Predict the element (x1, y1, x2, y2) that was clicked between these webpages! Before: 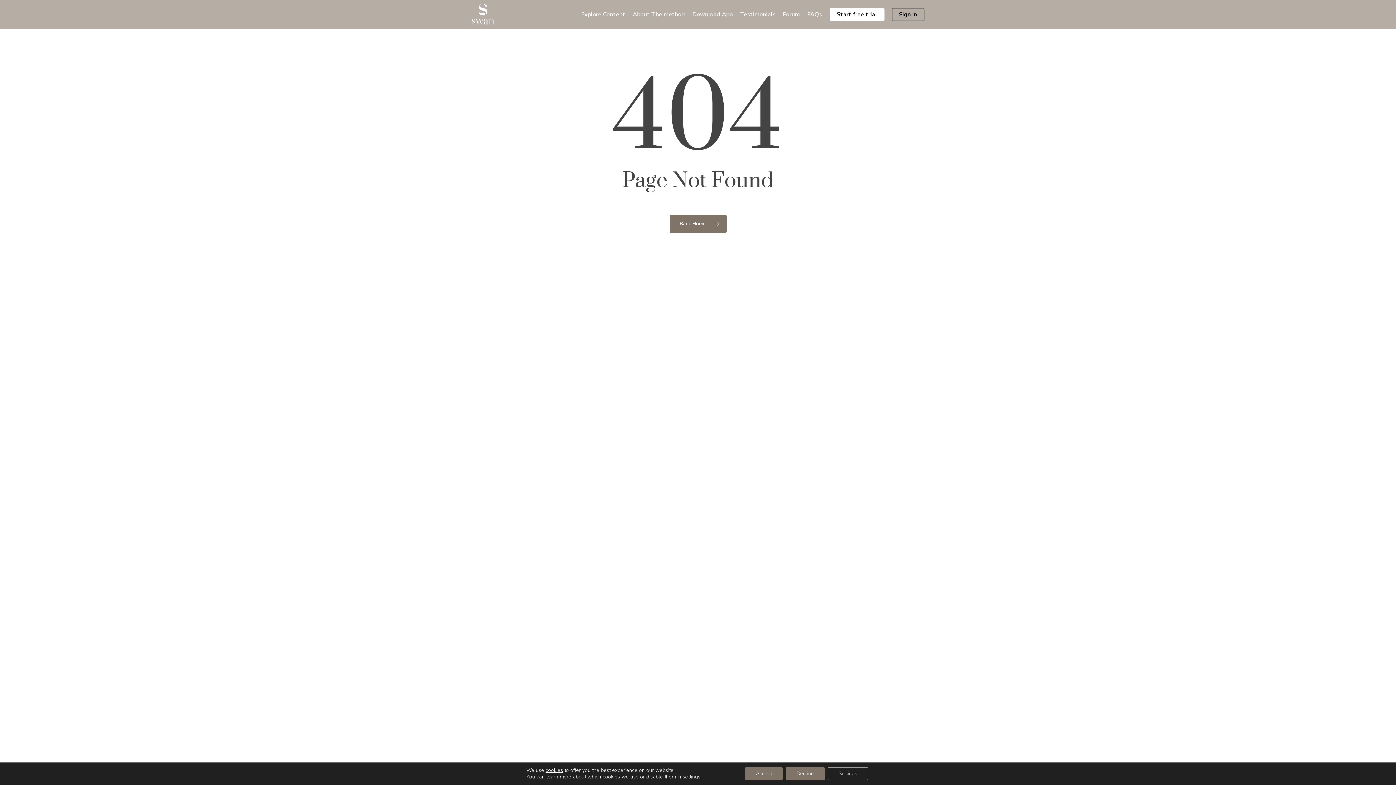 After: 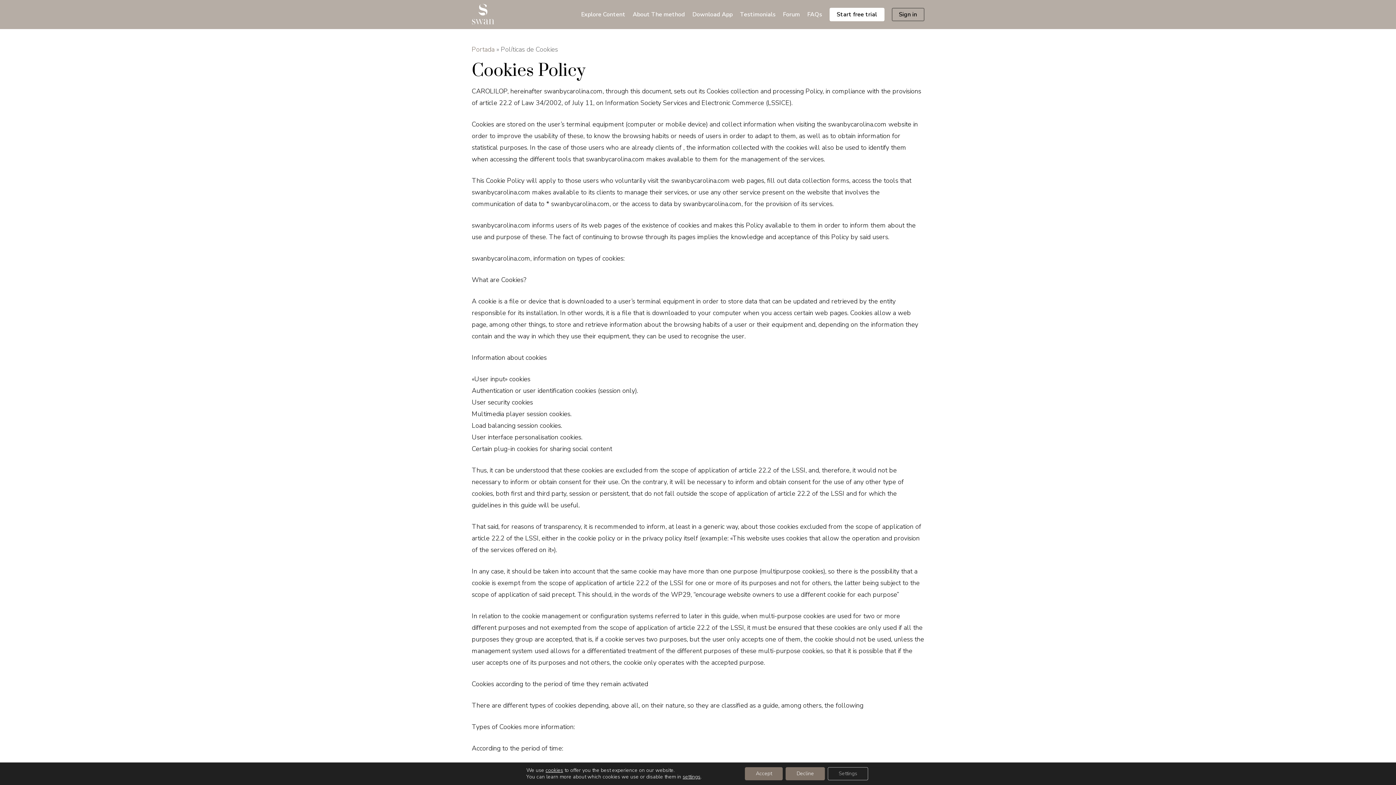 Action: bbox: (545, 767, 563, 774) label: cookies